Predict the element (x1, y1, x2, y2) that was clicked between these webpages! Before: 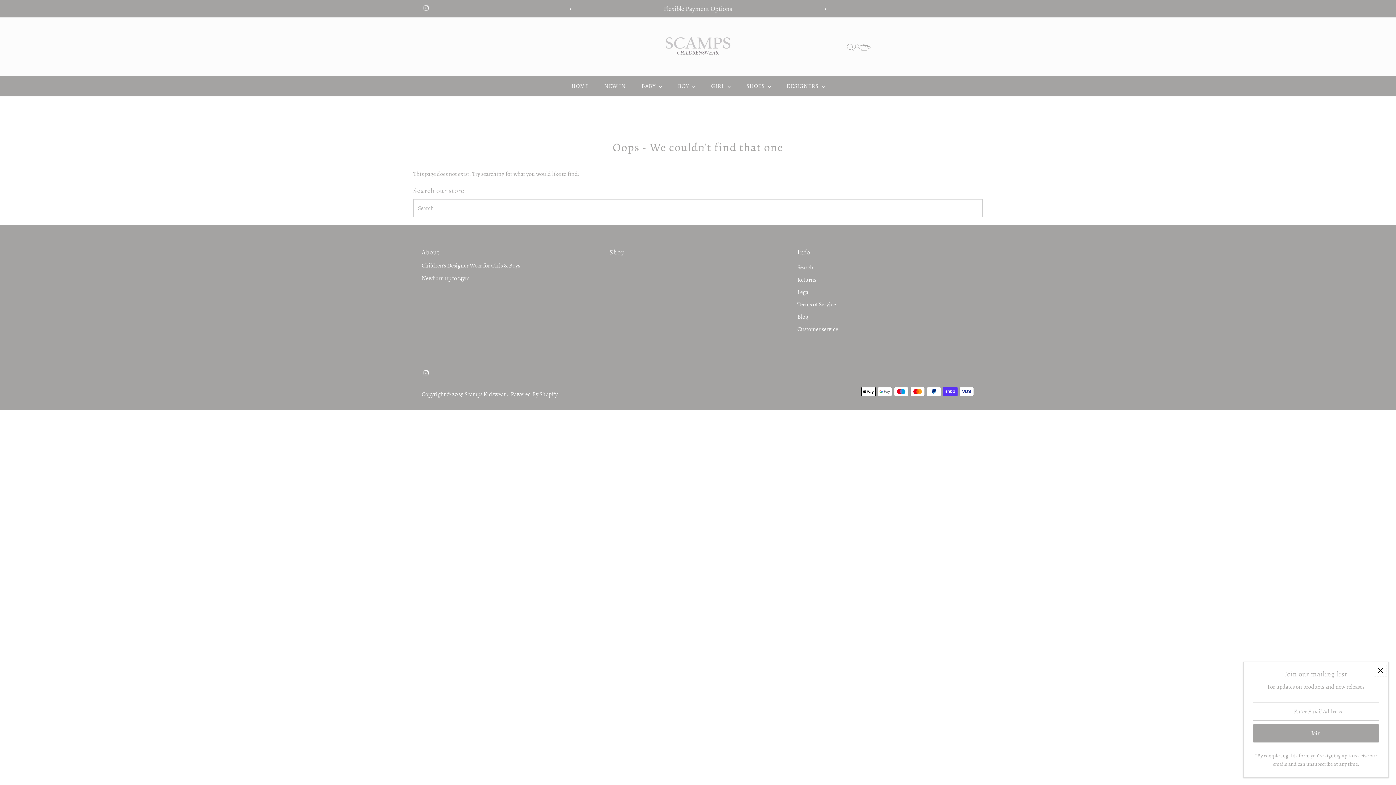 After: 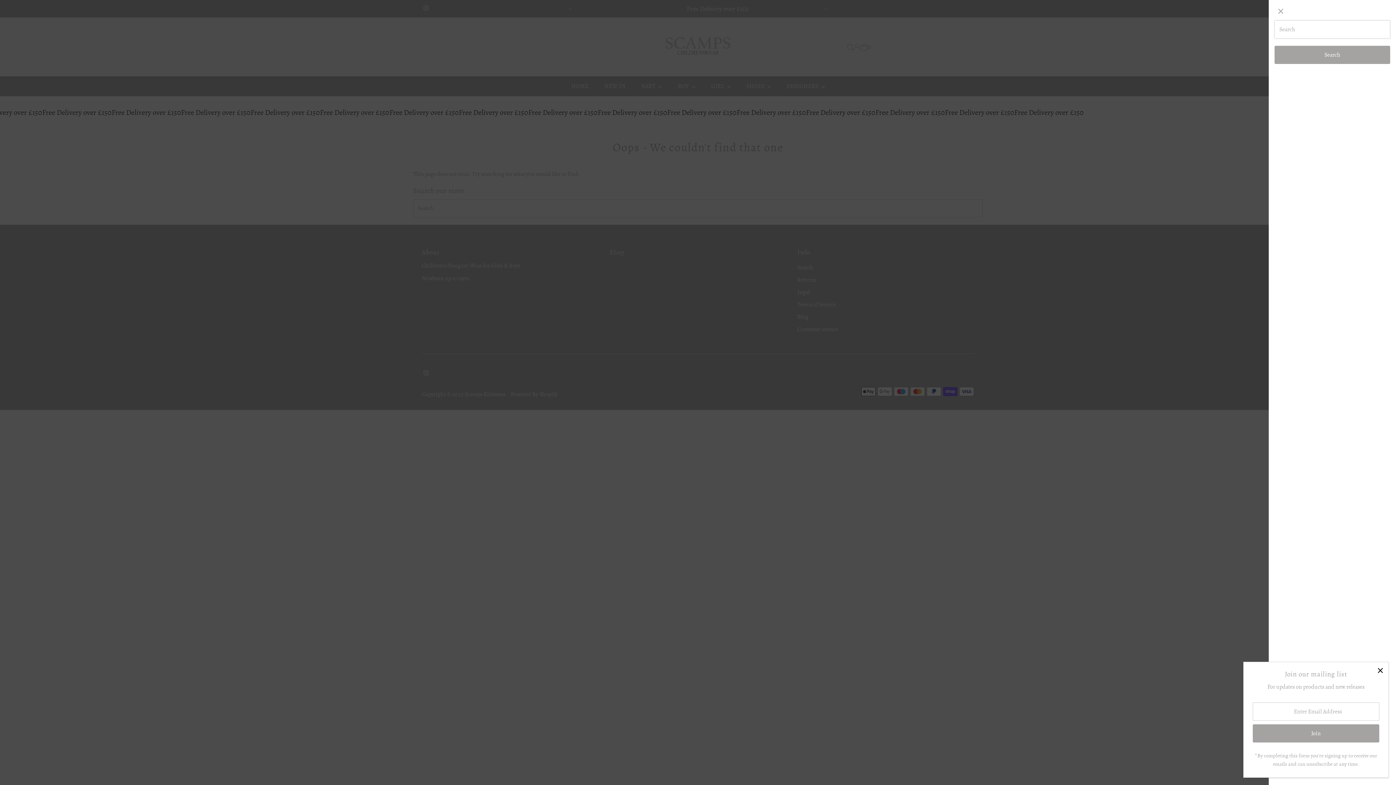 Action: label: Open Search bbox: (847, 44, 853, 50)